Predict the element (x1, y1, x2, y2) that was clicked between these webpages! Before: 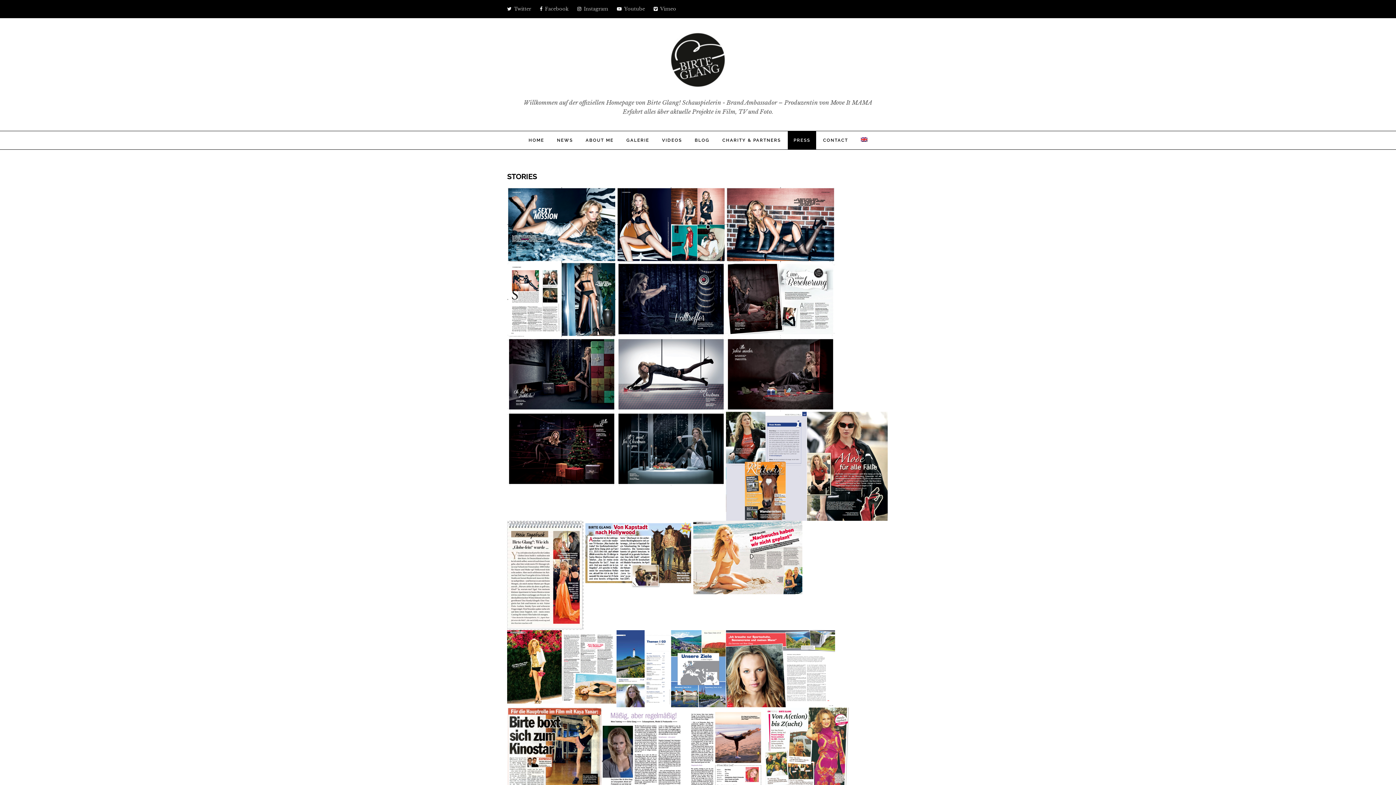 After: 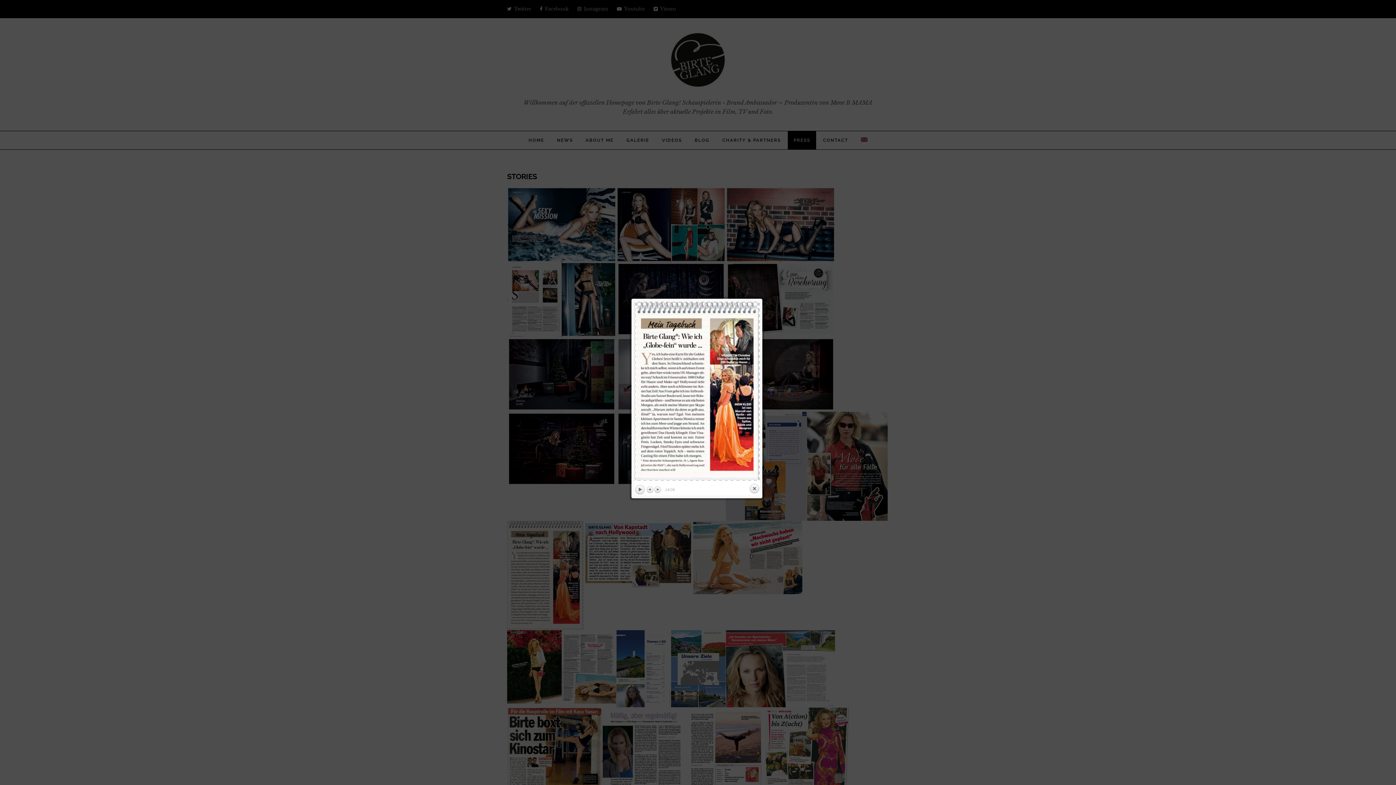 Action: bbox: (507, 521, 583, 630)